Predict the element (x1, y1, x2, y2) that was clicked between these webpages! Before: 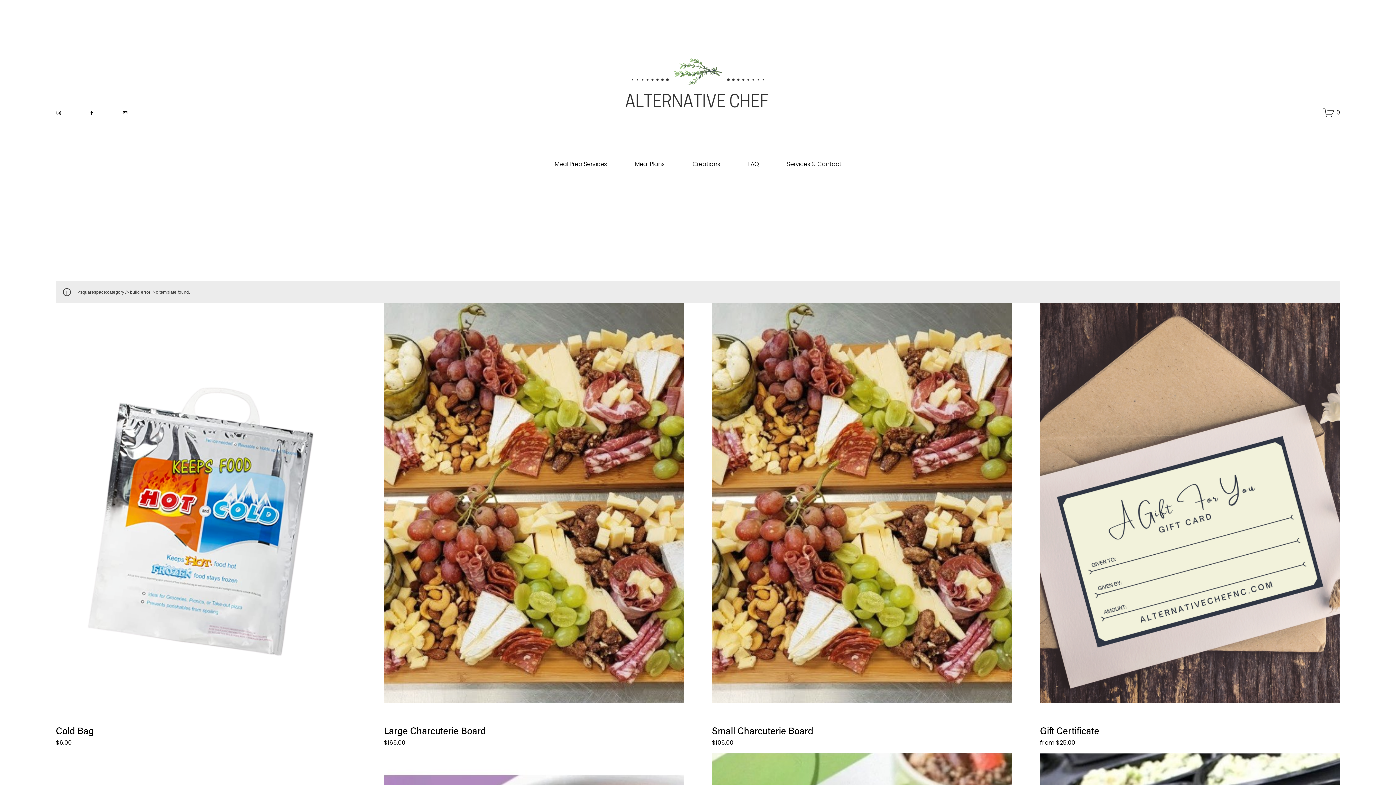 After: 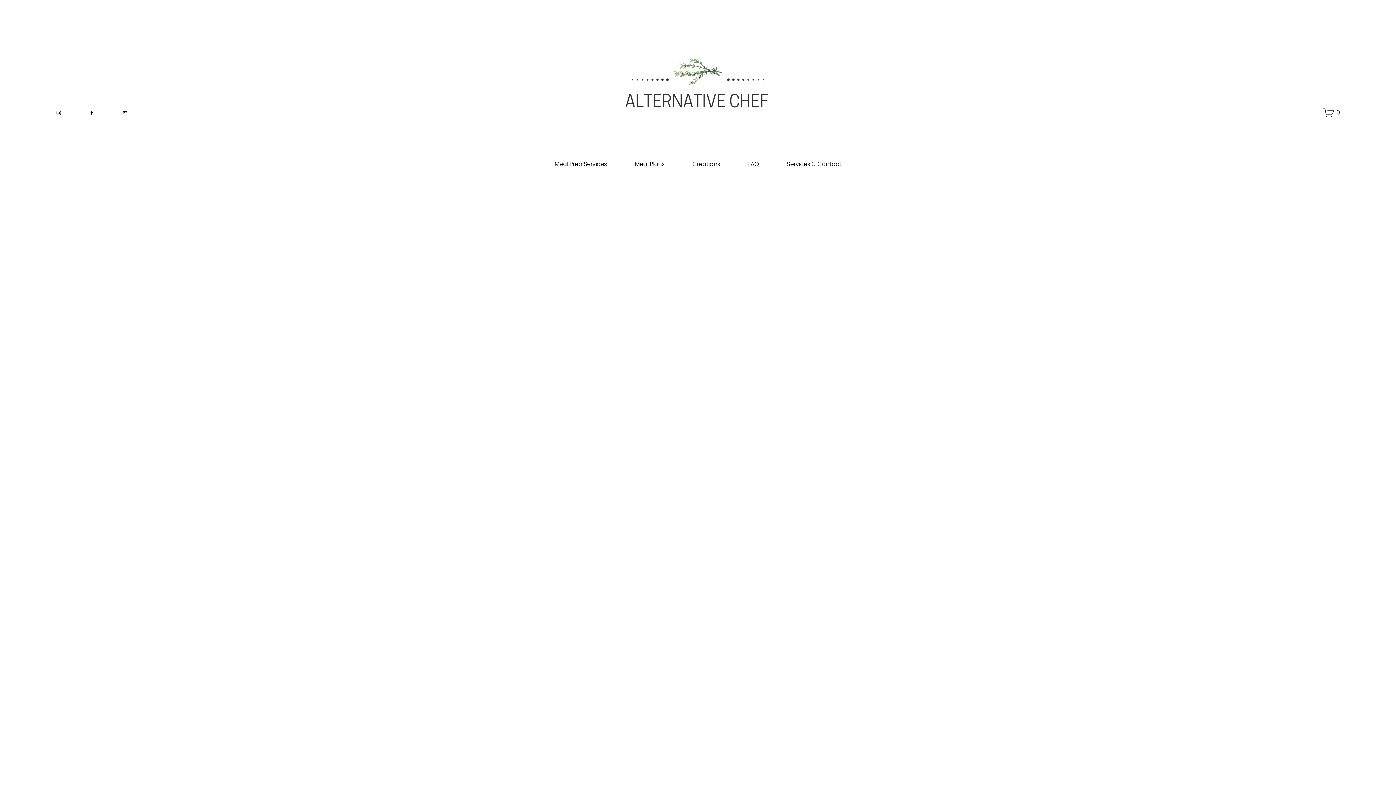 Action: label: 0 bbox: (1323, 107, 1340, 118)